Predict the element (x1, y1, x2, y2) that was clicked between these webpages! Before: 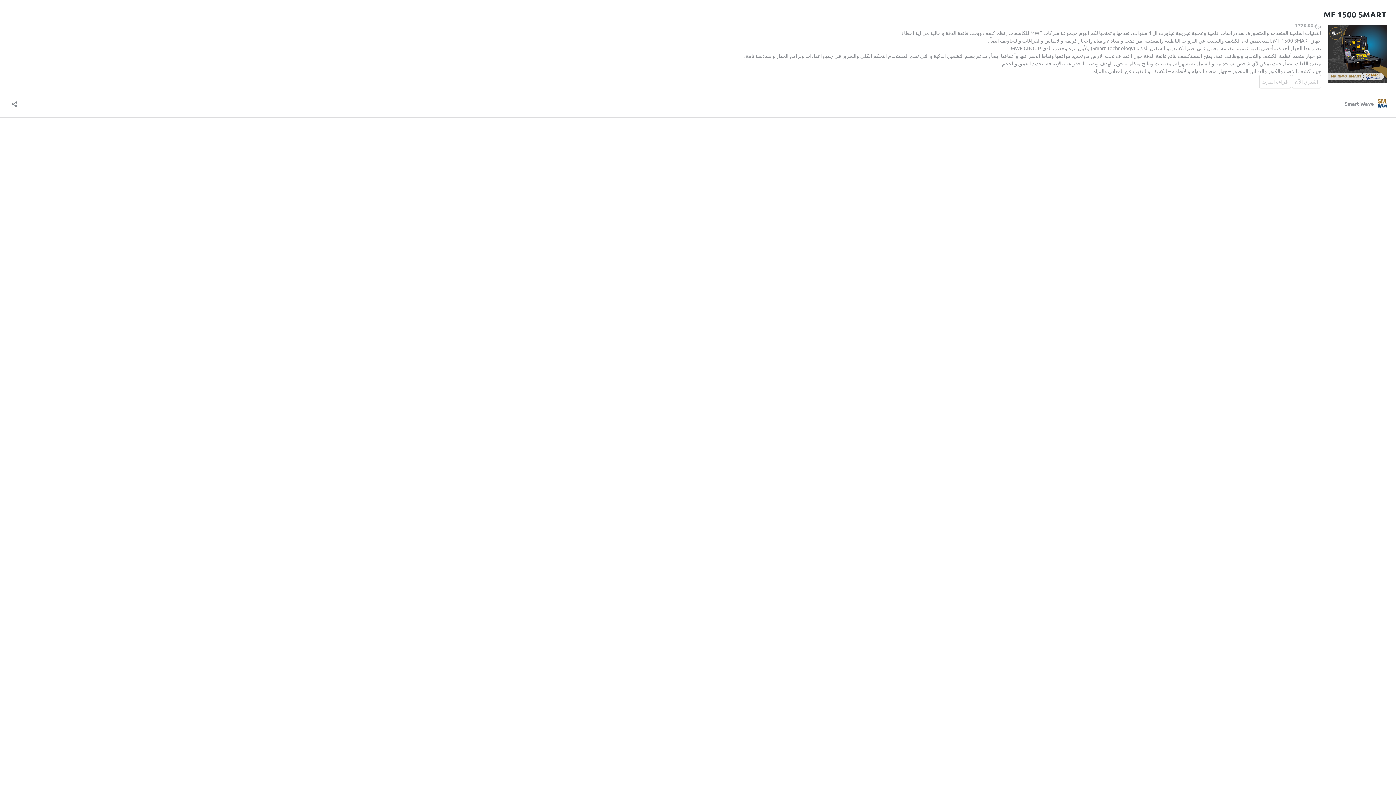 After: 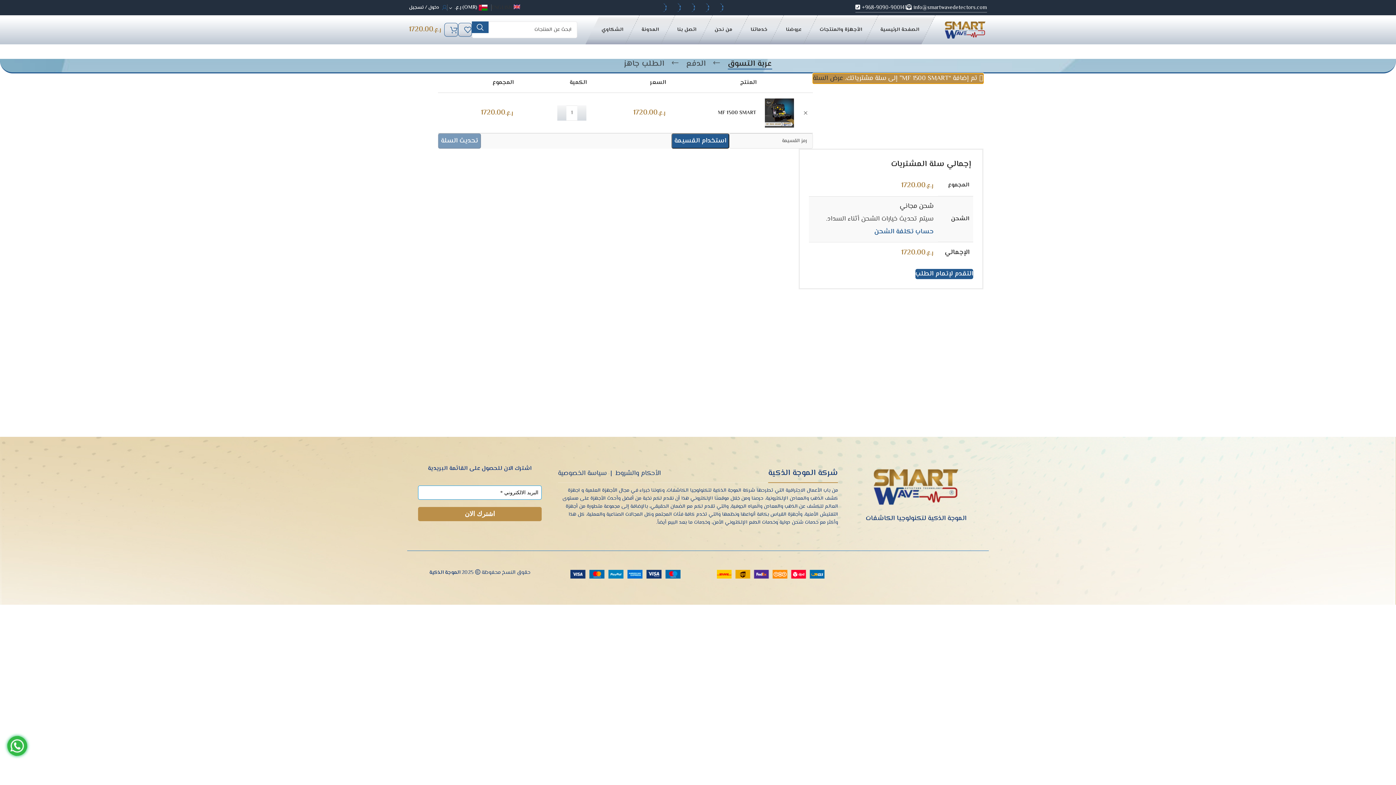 Action: label: اشتري الآن bbox: (1292, 74, 1321, 88)